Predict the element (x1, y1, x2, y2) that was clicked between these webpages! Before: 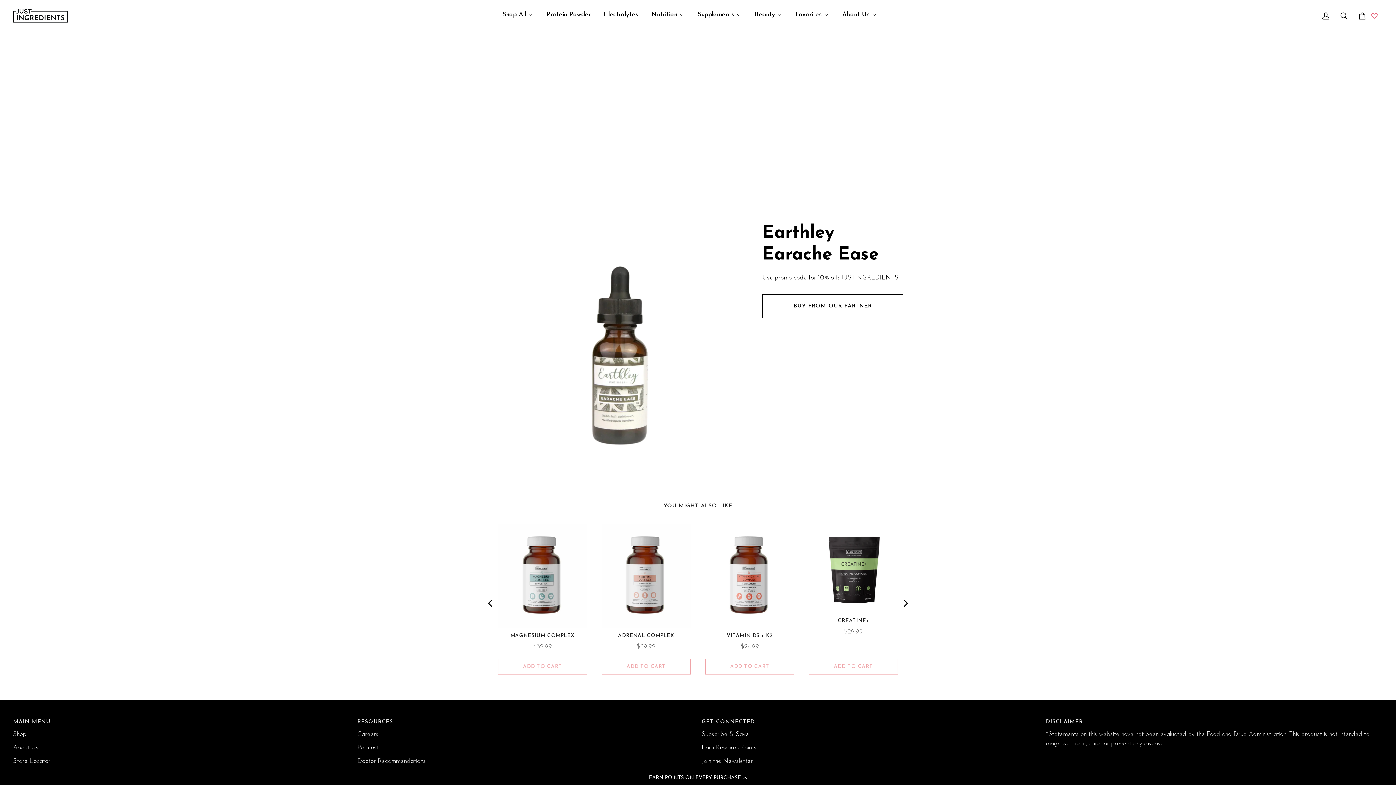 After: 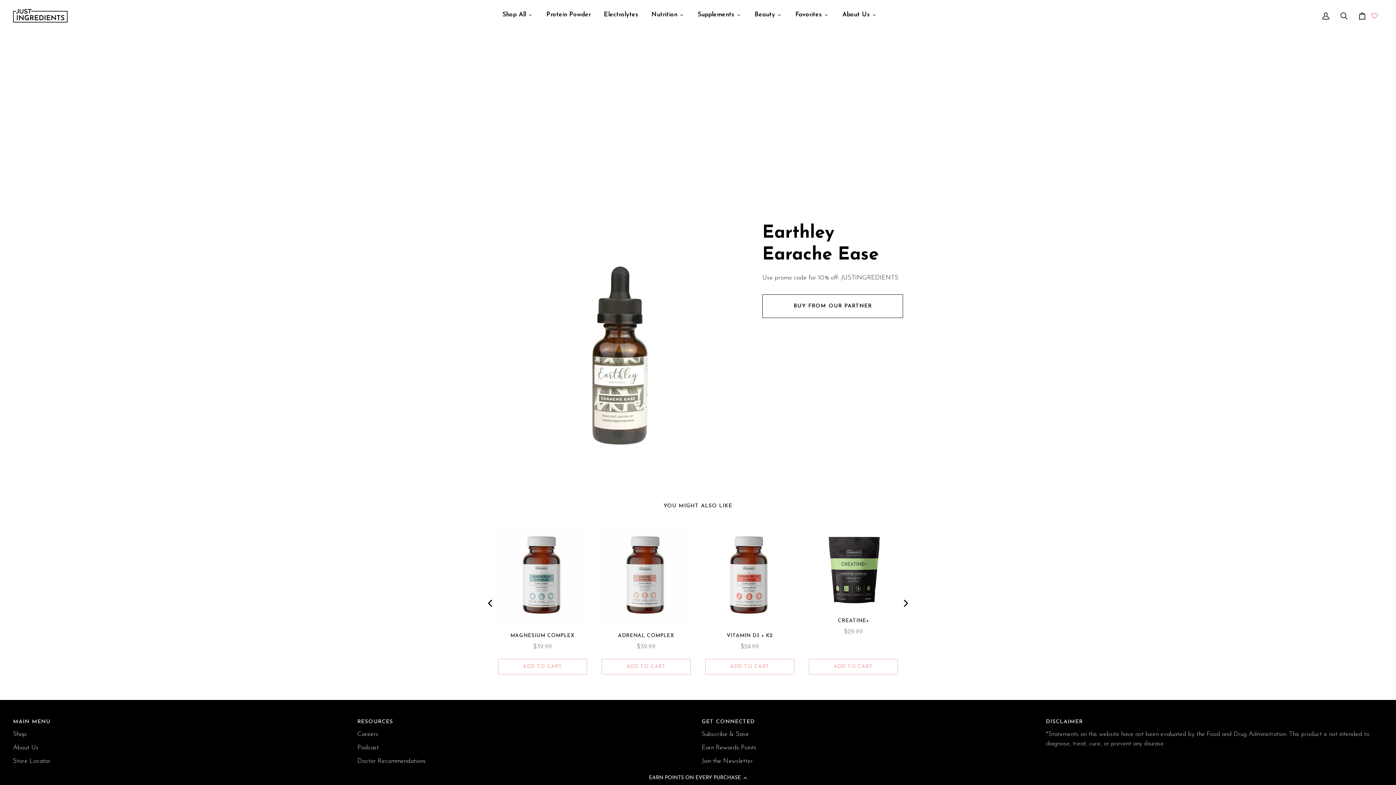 Action: bbox: (357, 614, 694, 626) label: Resources